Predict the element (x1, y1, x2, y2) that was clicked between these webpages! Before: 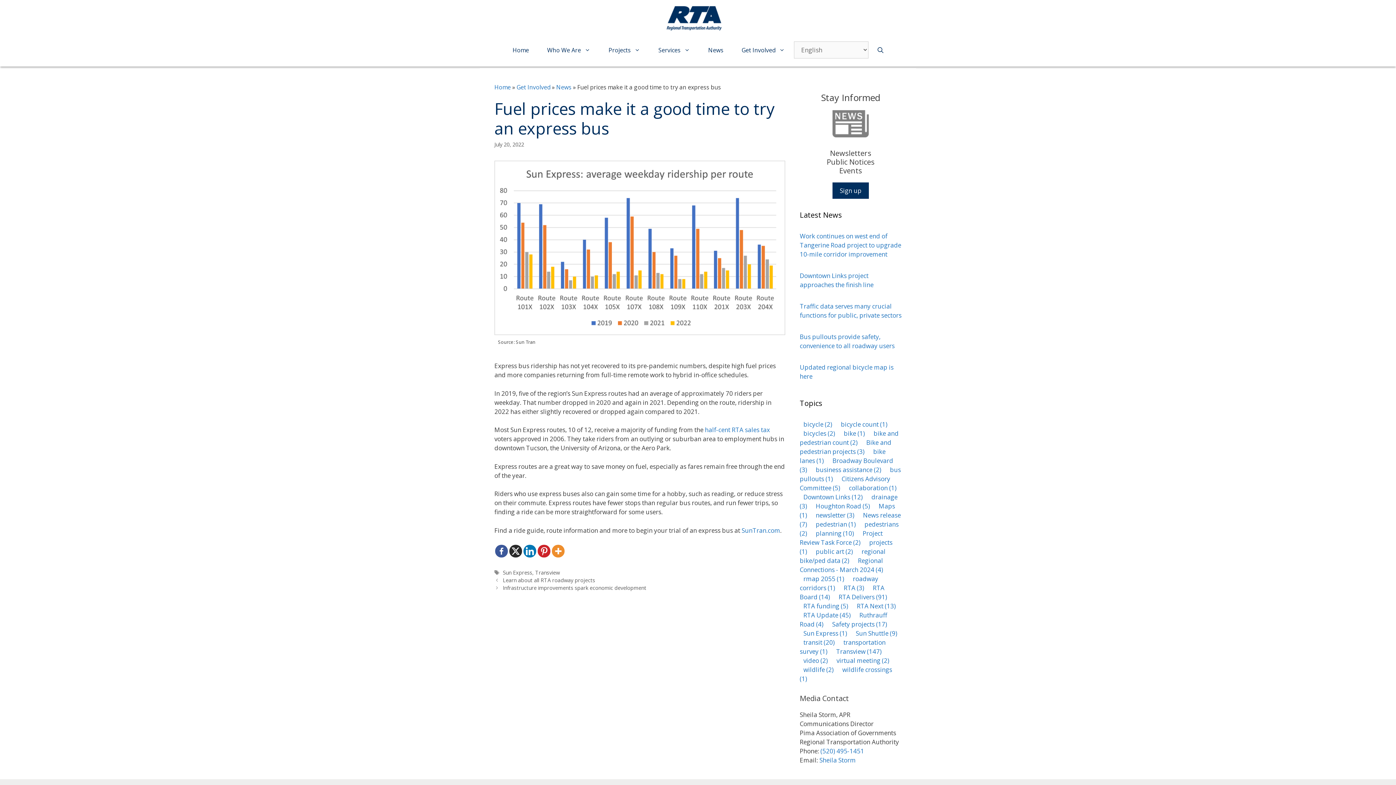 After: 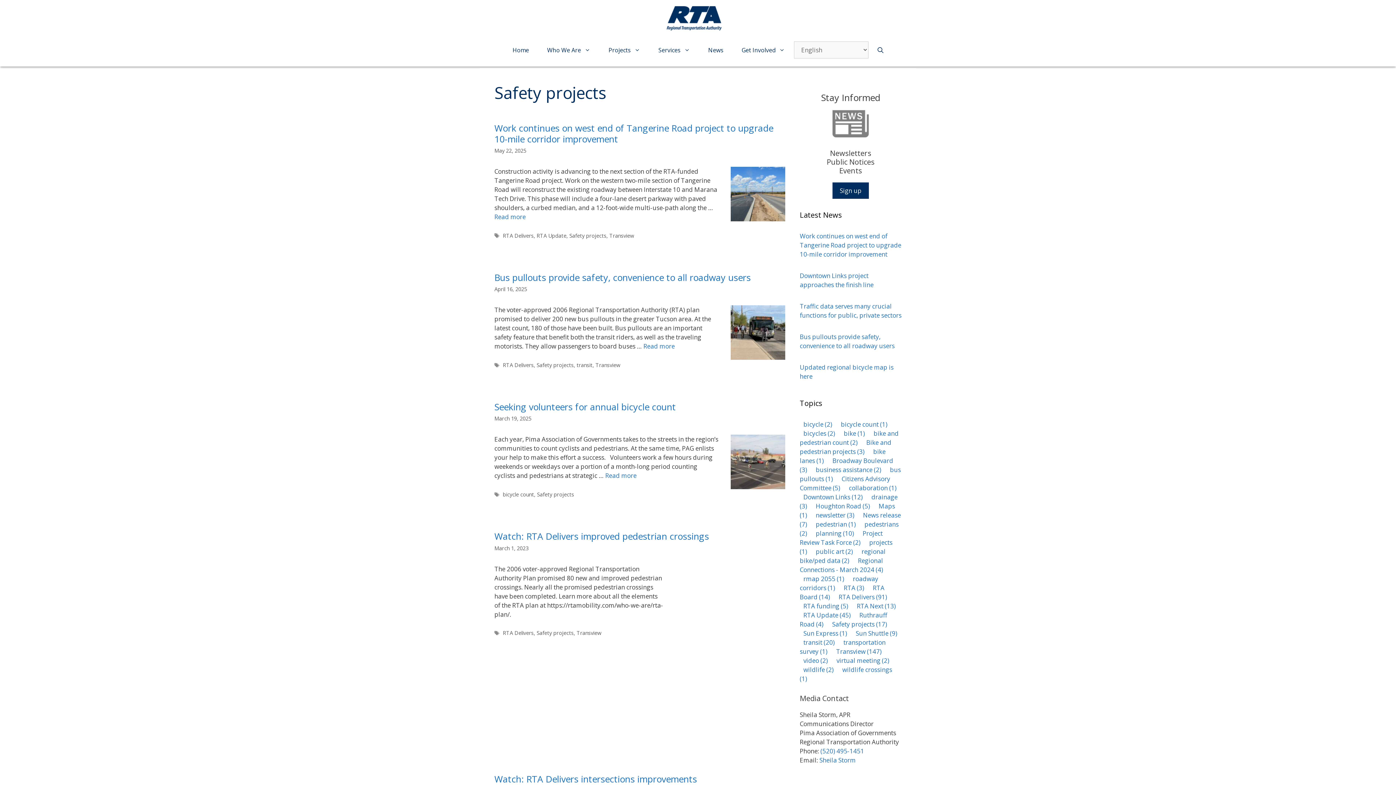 Action: label: Safety projects (17 items) bbox: (828, 616, 890, 632)